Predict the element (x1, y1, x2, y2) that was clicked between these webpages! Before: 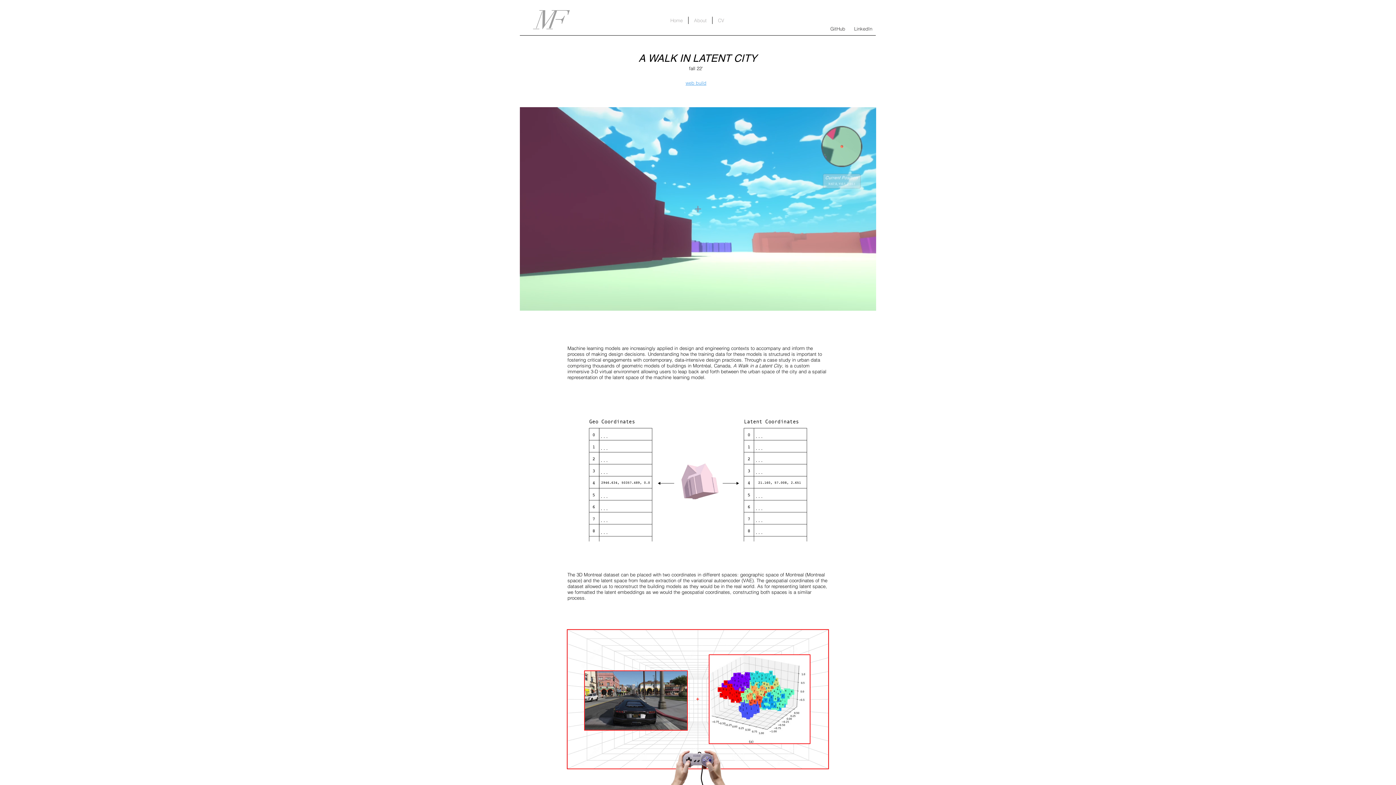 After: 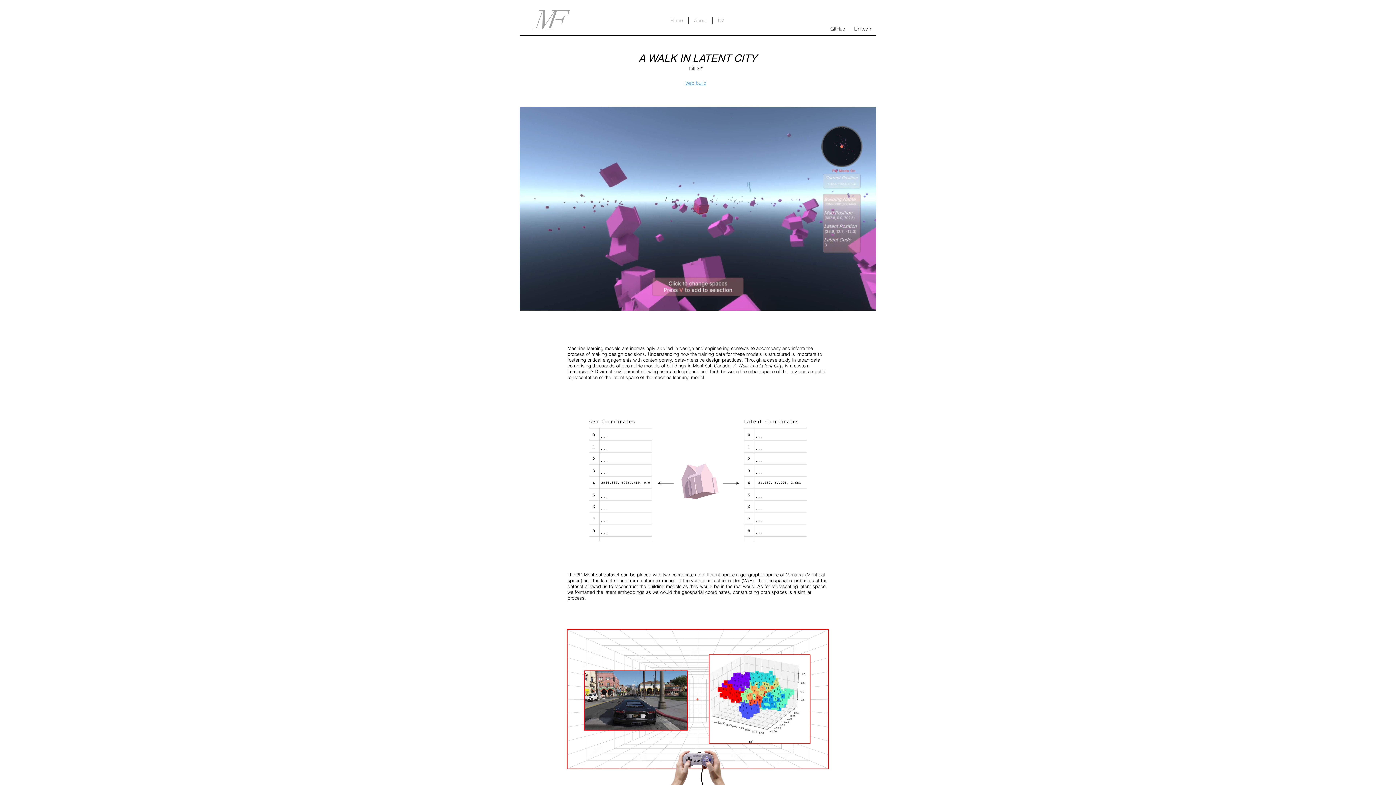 Action: bbox: (685, 80, 706, 86) label: web build